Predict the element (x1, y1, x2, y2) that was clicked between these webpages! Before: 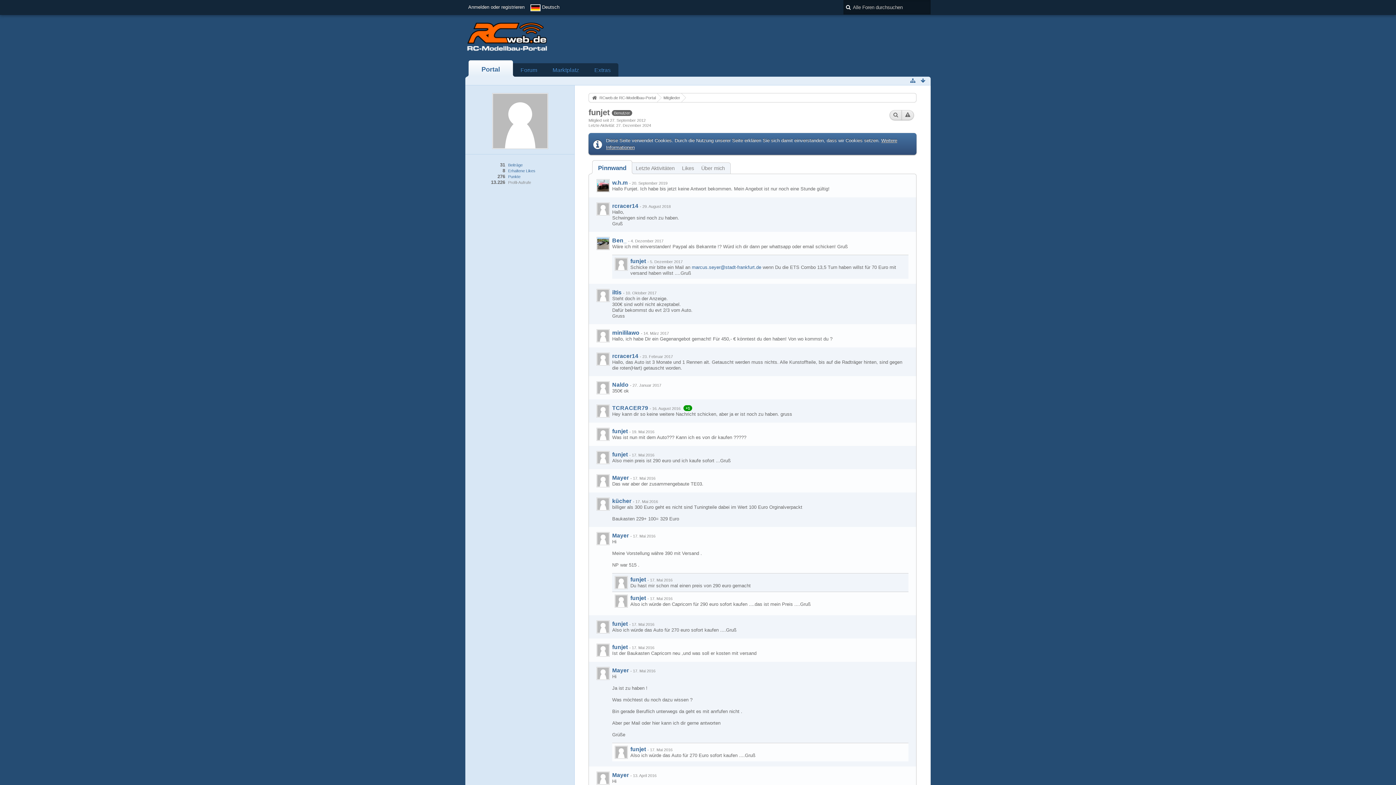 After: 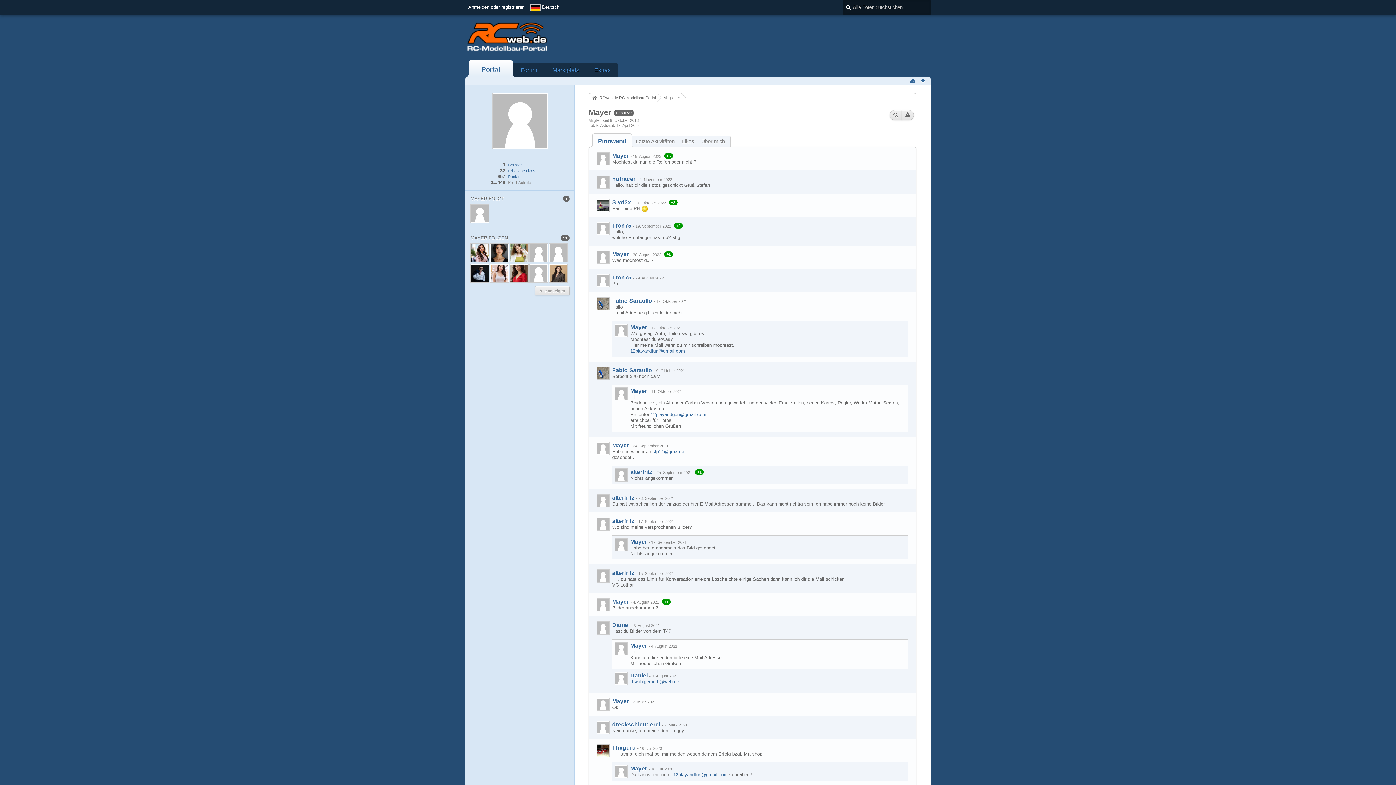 Action: bbox: (612, 532, 629, 538) label: Mayer